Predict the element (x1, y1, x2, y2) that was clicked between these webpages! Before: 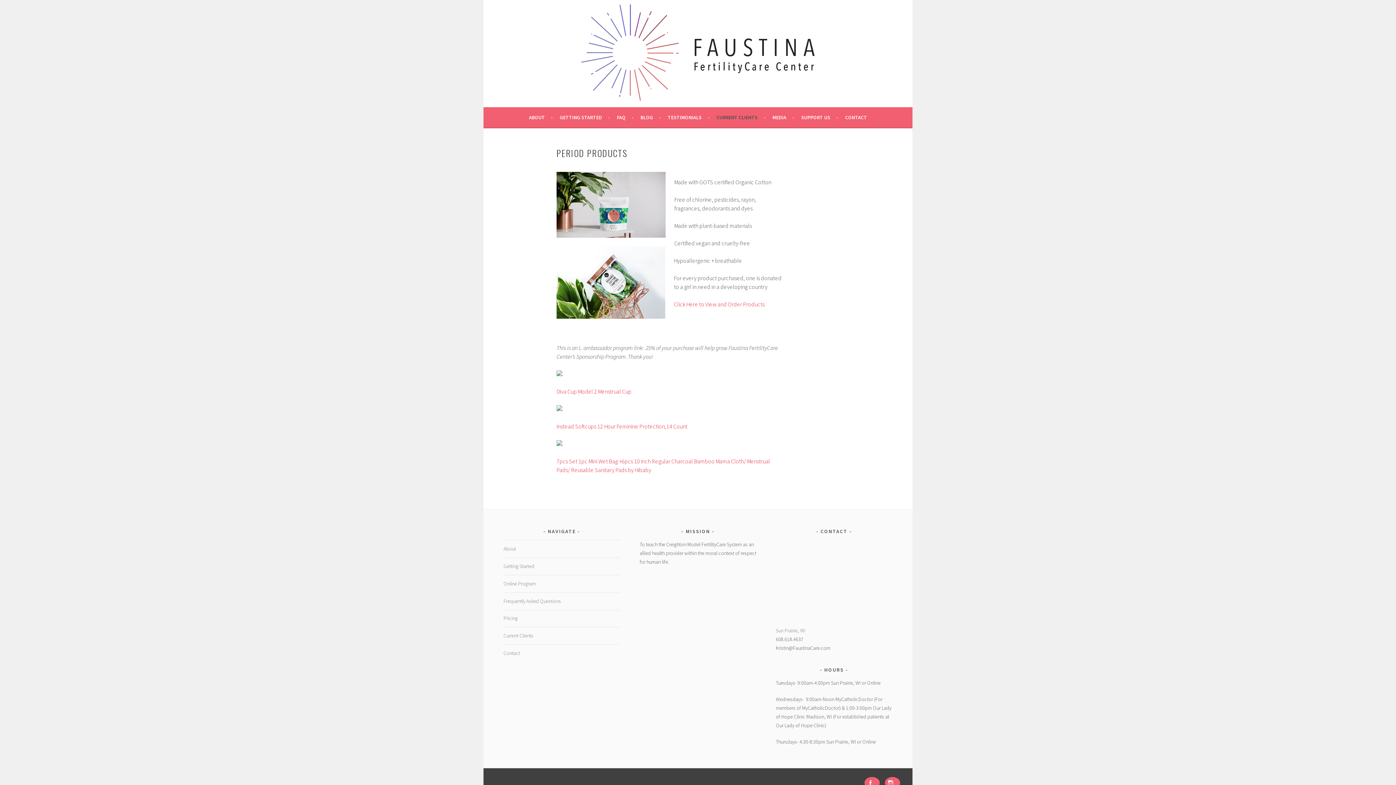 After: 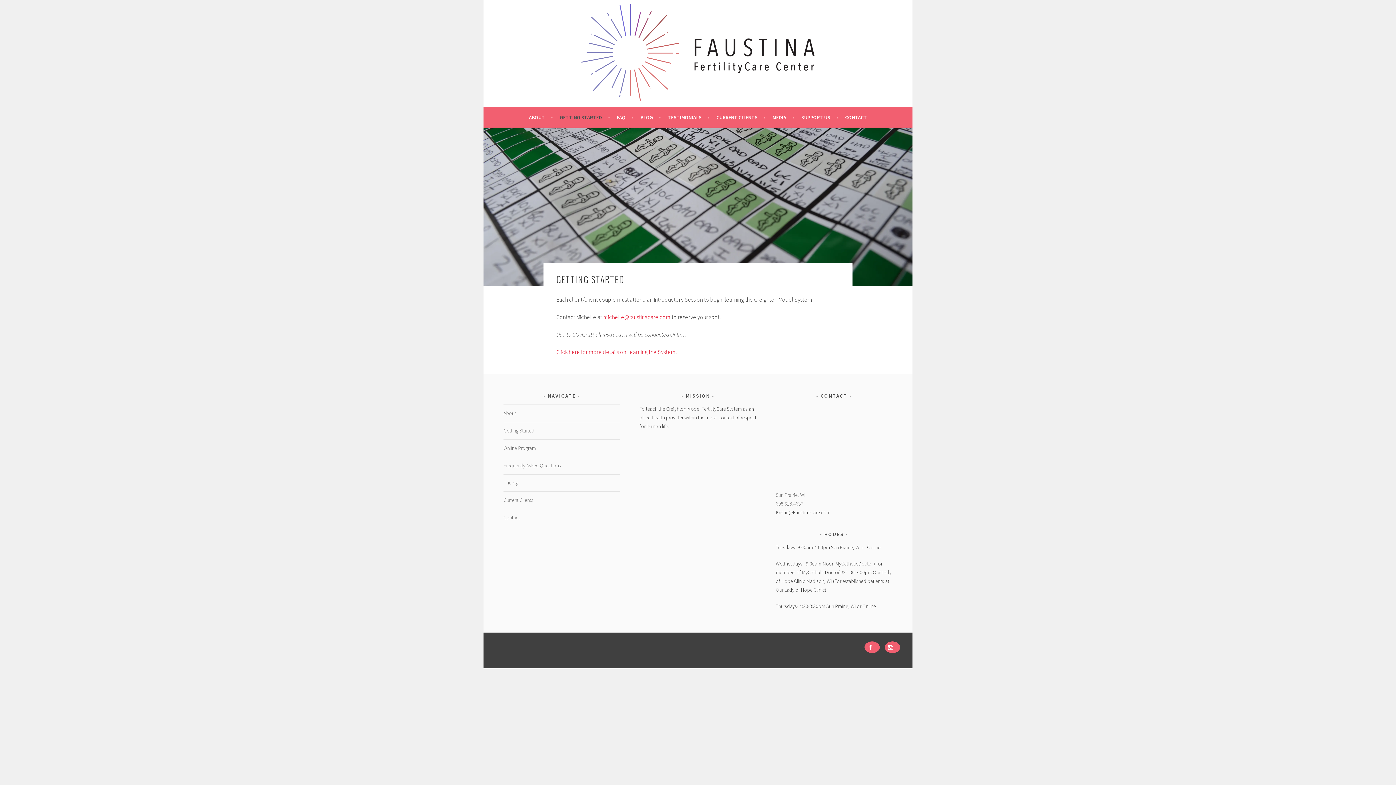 Action: label: GETTING STARTED bbox: (560, 112, 610, 121)